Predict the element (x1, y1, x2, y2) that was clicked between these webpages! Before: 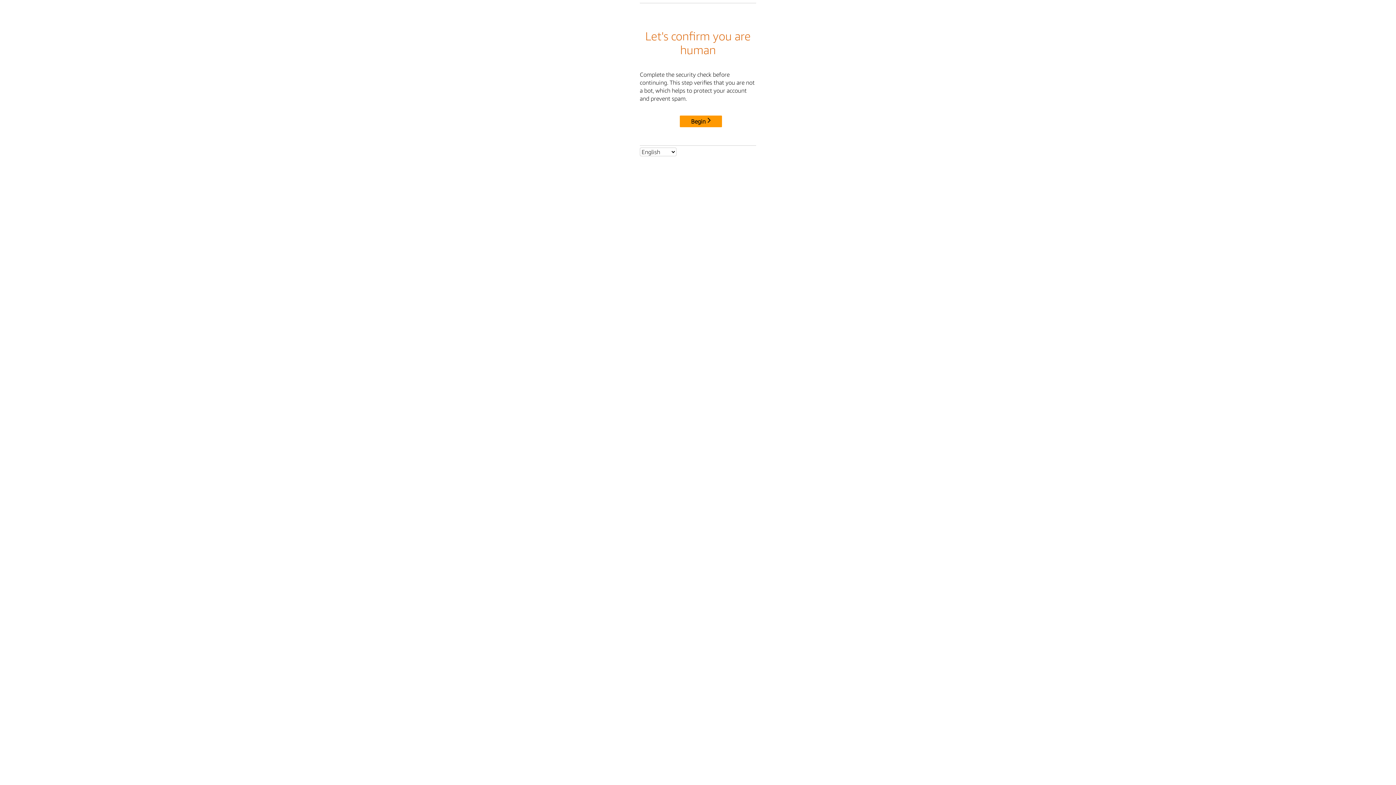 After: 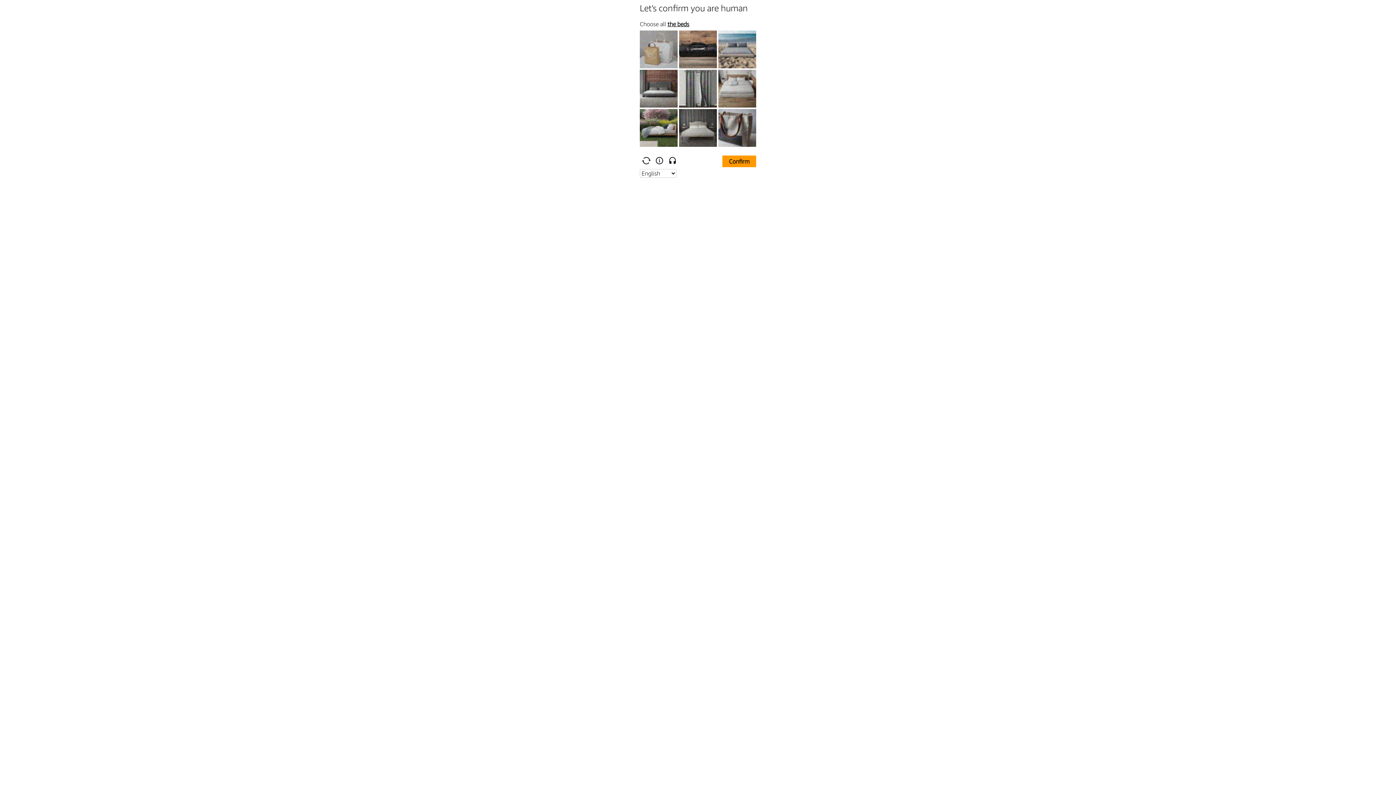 Action: label: Begin bbox: (680, 115, 722, 127)